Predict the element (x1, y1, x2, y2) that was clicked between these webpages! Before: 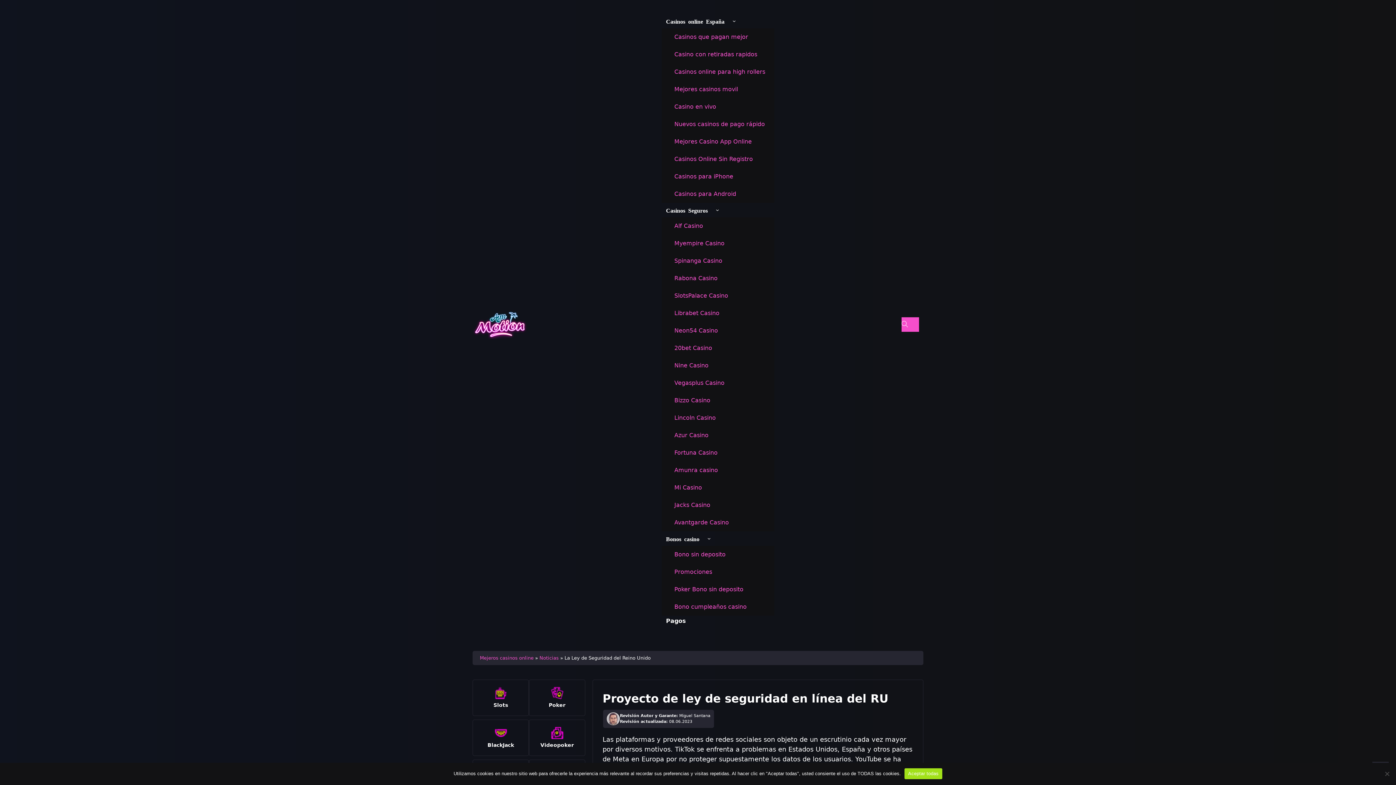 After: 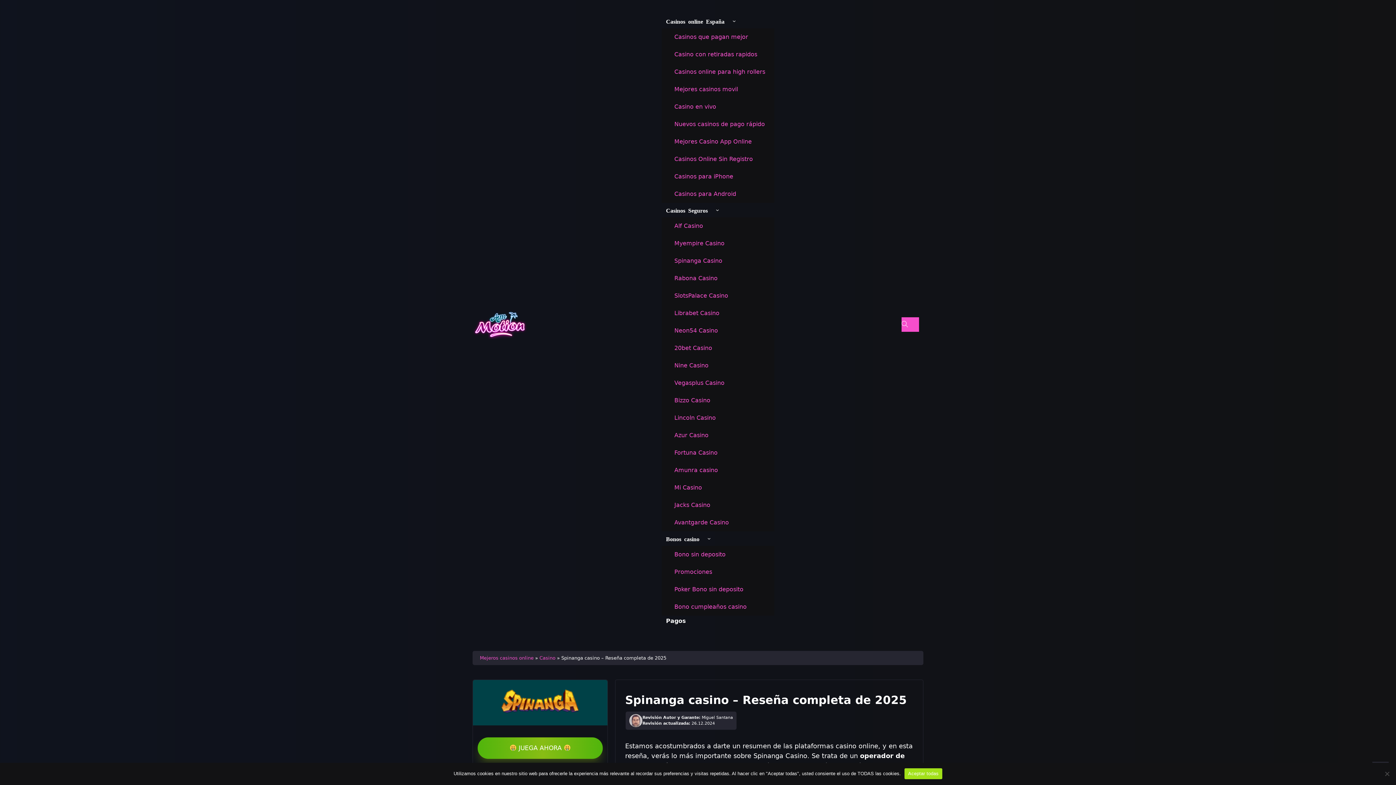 Action: bbox: (665, 257, 731, 264) label: Spinanga Casino